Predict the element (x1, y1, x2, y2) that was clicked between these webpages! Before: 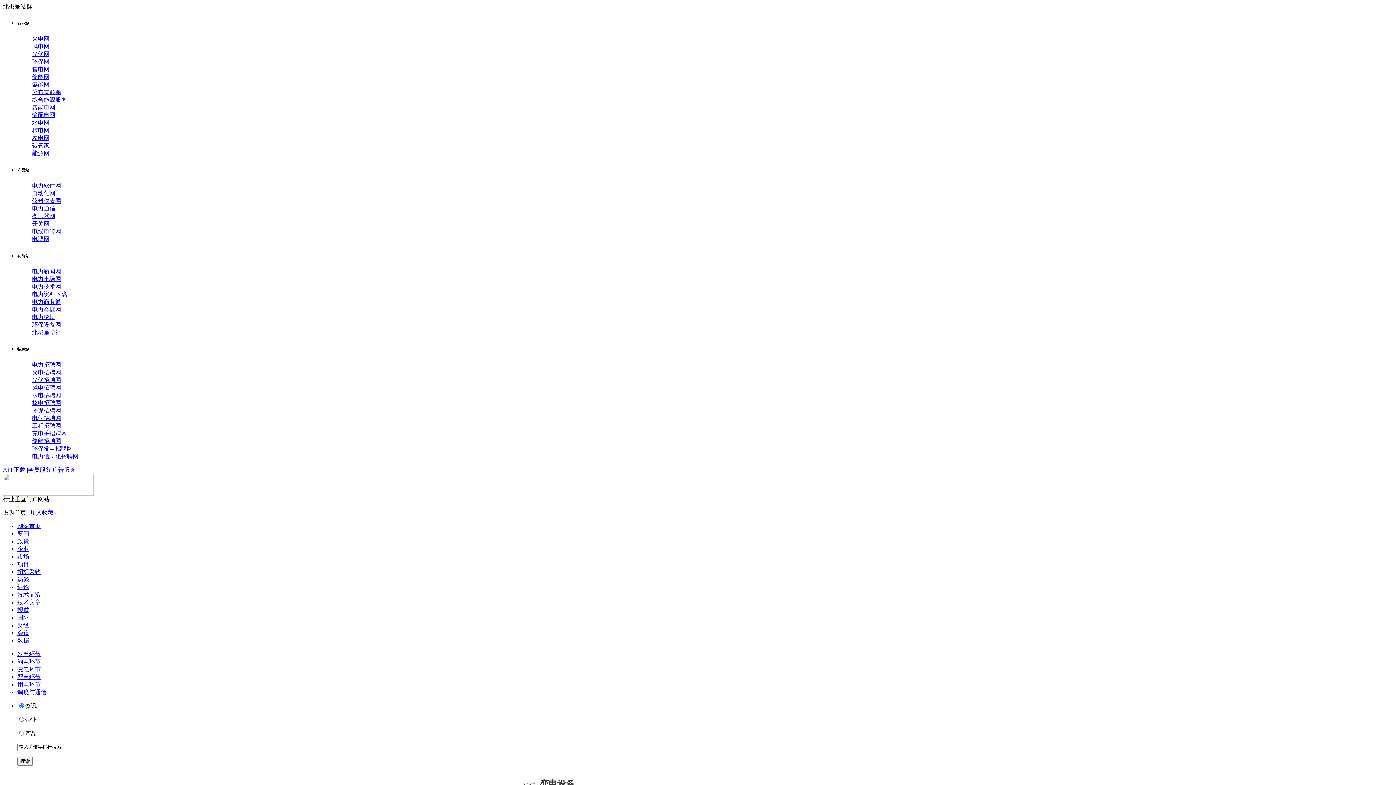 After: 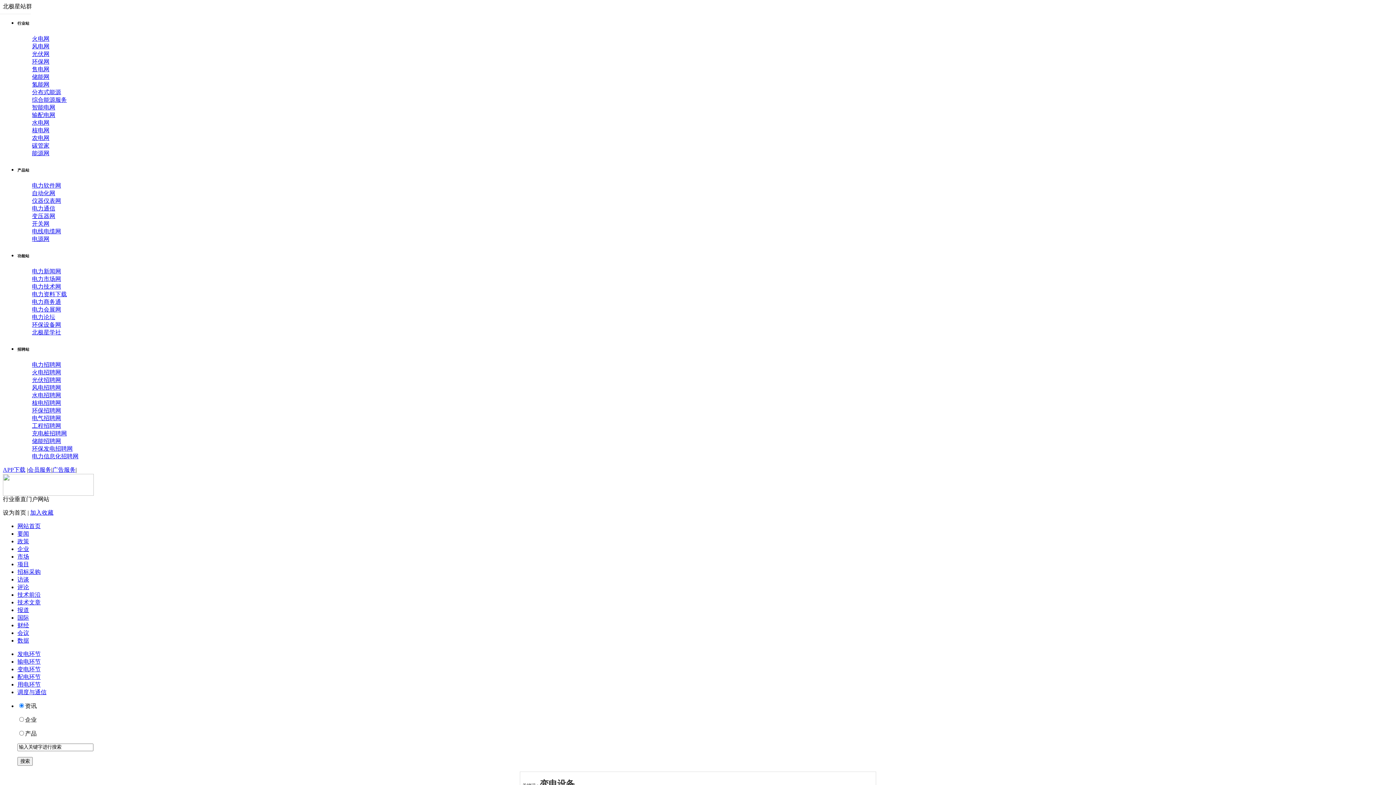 Action: bbox: (32, 399, 61, 406) label: 核电招聘网